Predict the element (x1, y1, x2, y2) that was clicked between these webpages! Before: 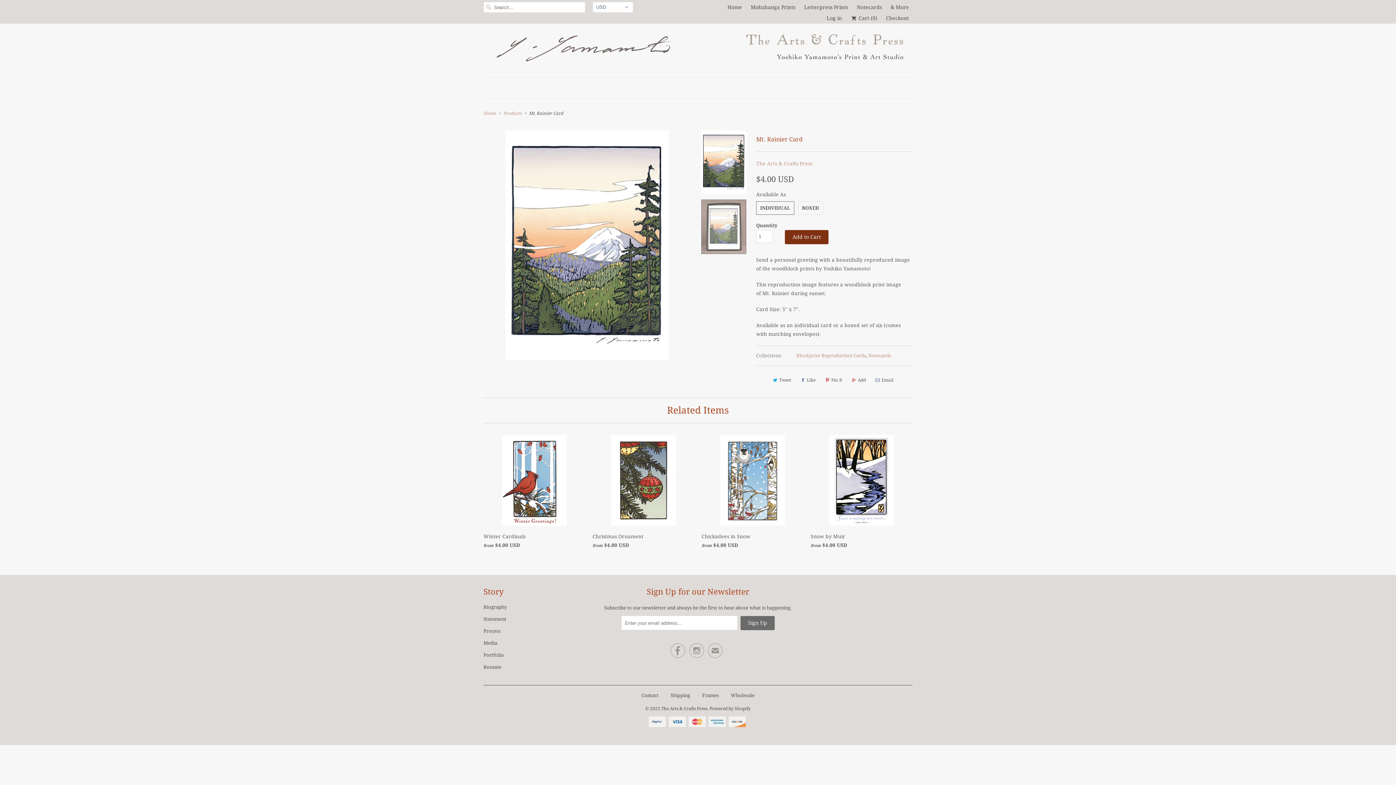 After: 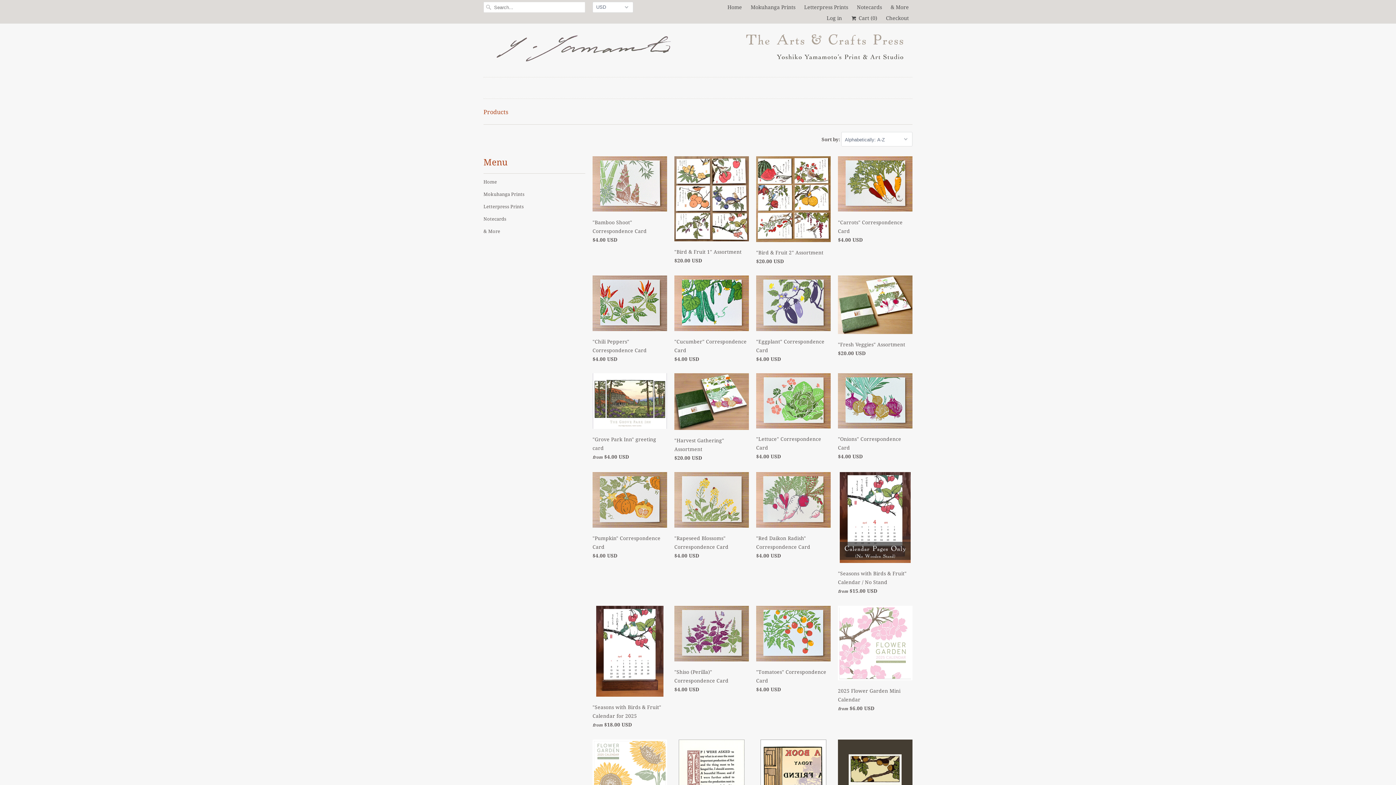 Action: bbox: (503, 110, 521, 116) label: Products